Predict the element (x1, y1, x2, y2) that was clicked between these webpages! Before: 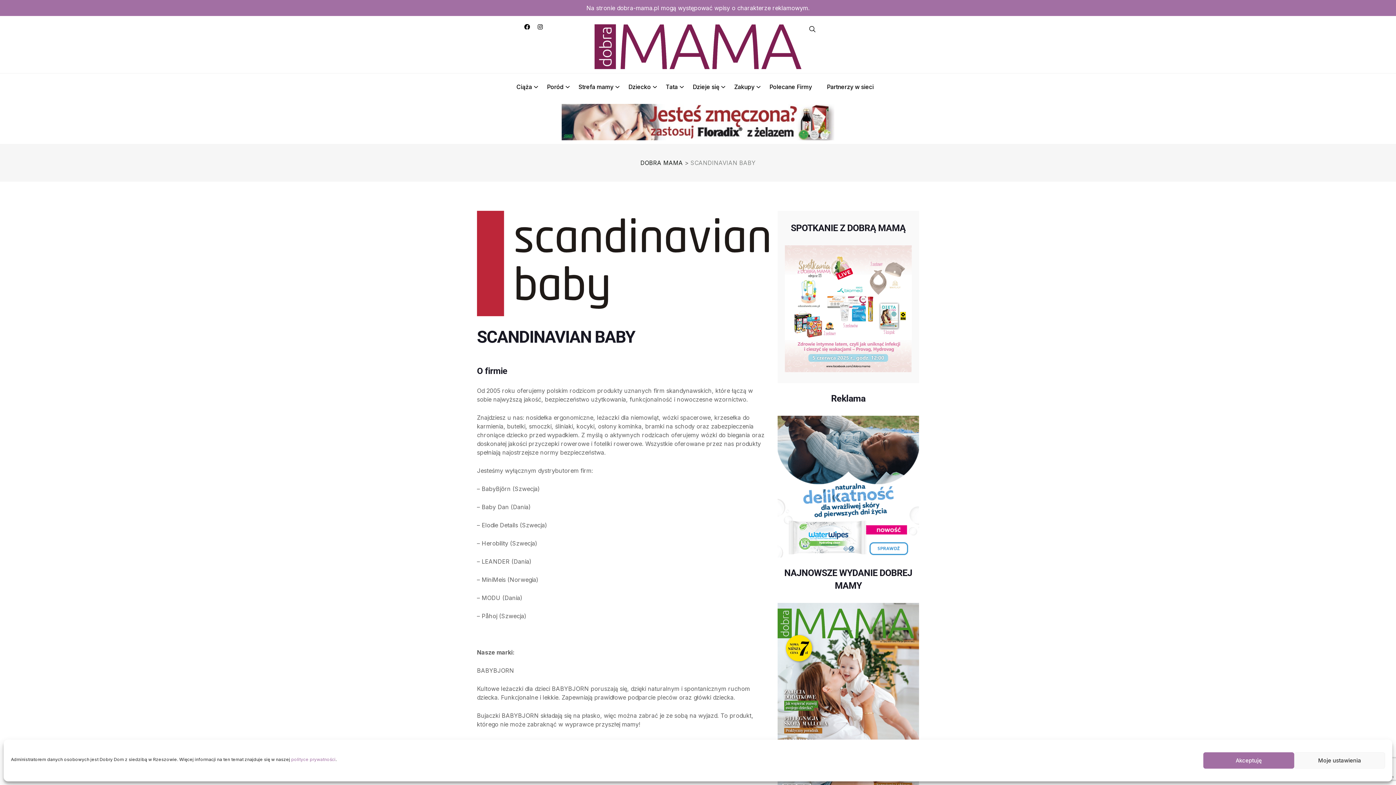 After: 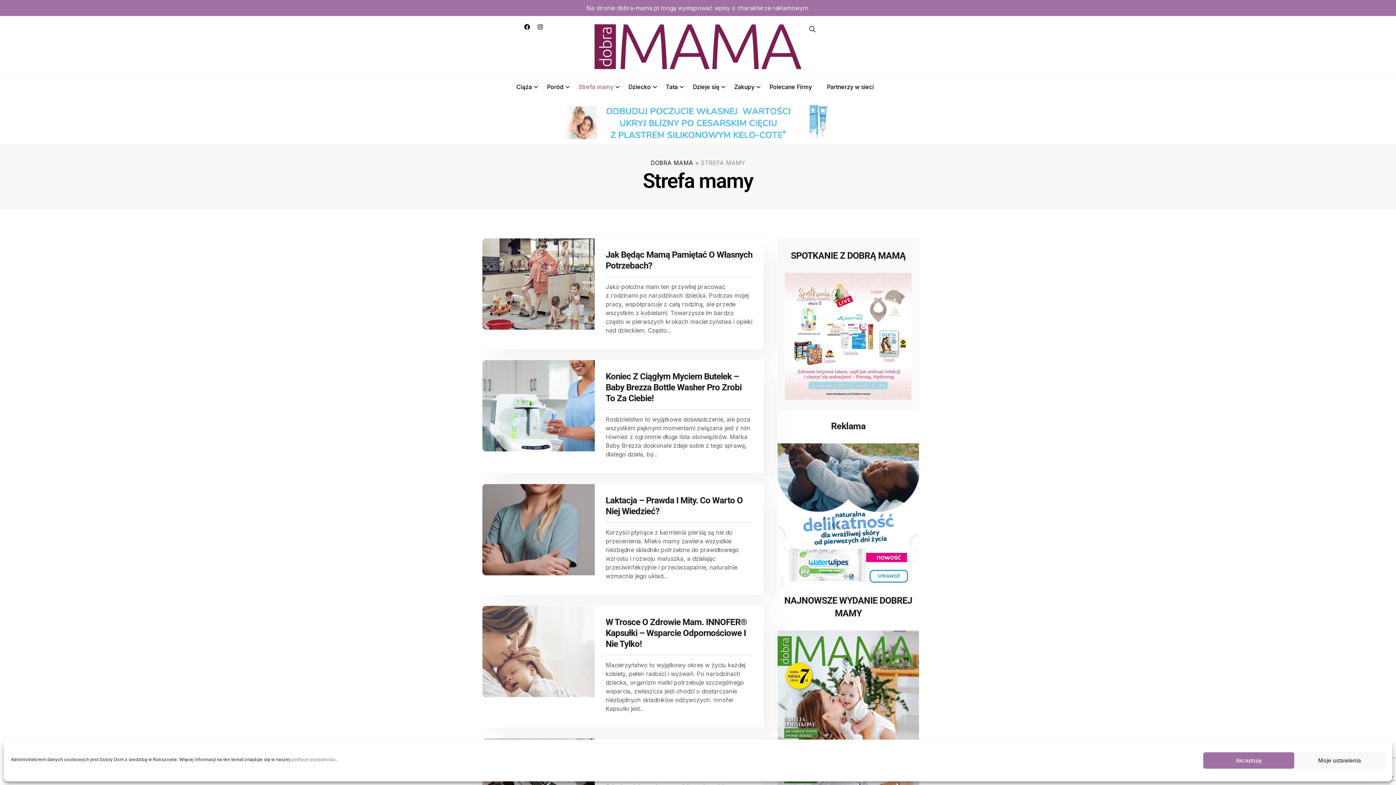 Action: label: Strefa mamy bbox: (578, 82, 619, 91)